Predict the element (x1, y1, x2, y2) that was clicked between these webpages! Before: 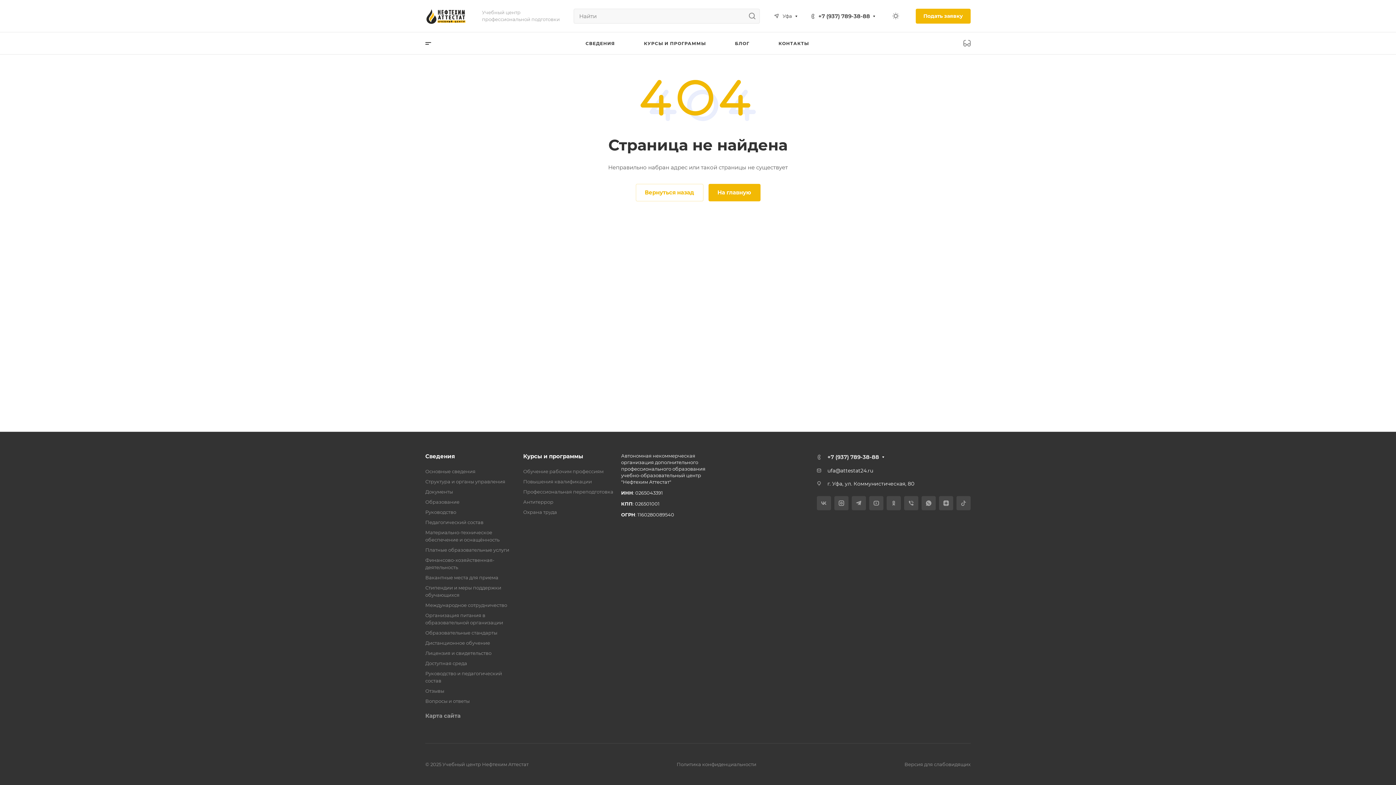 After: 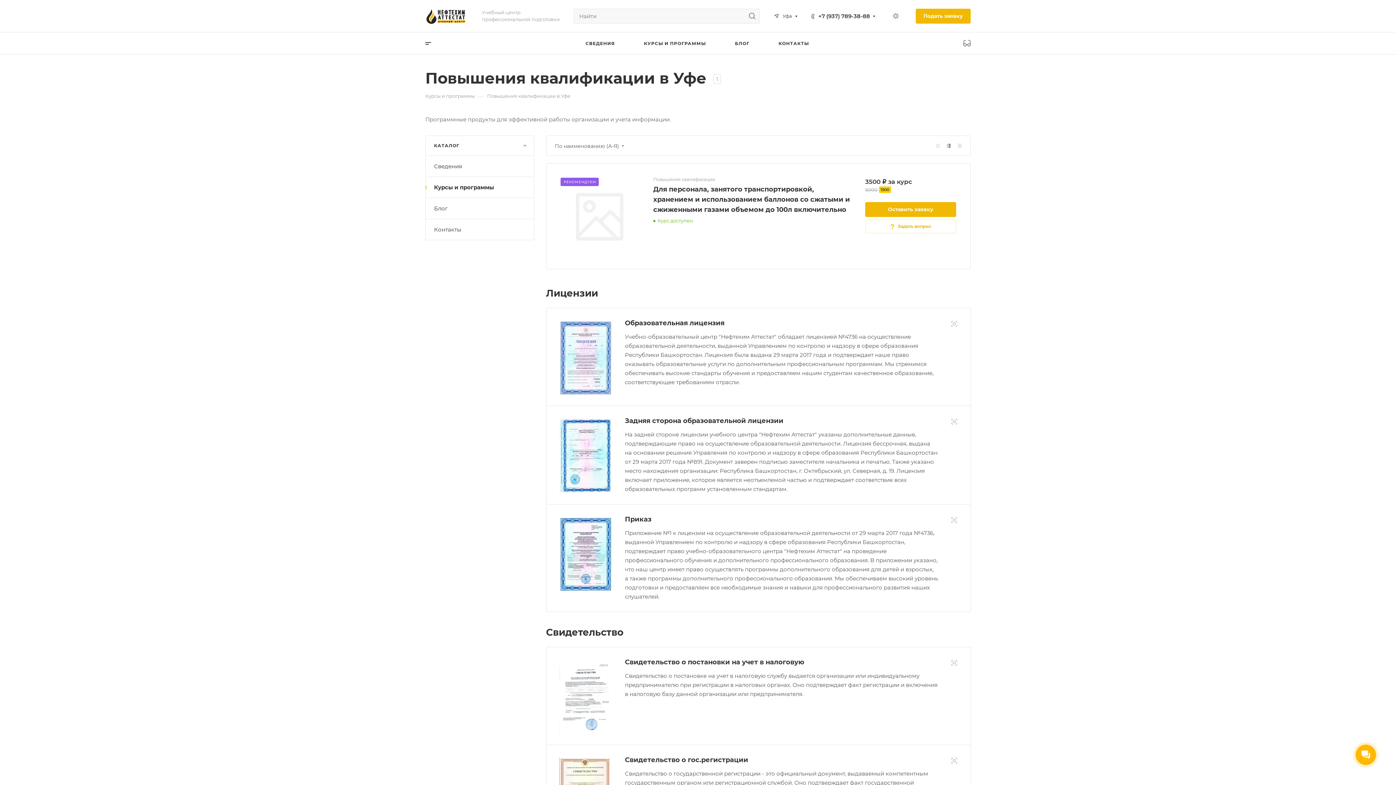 Action: bbox: (523, 478, 592, 484) label: Повышения квалификации